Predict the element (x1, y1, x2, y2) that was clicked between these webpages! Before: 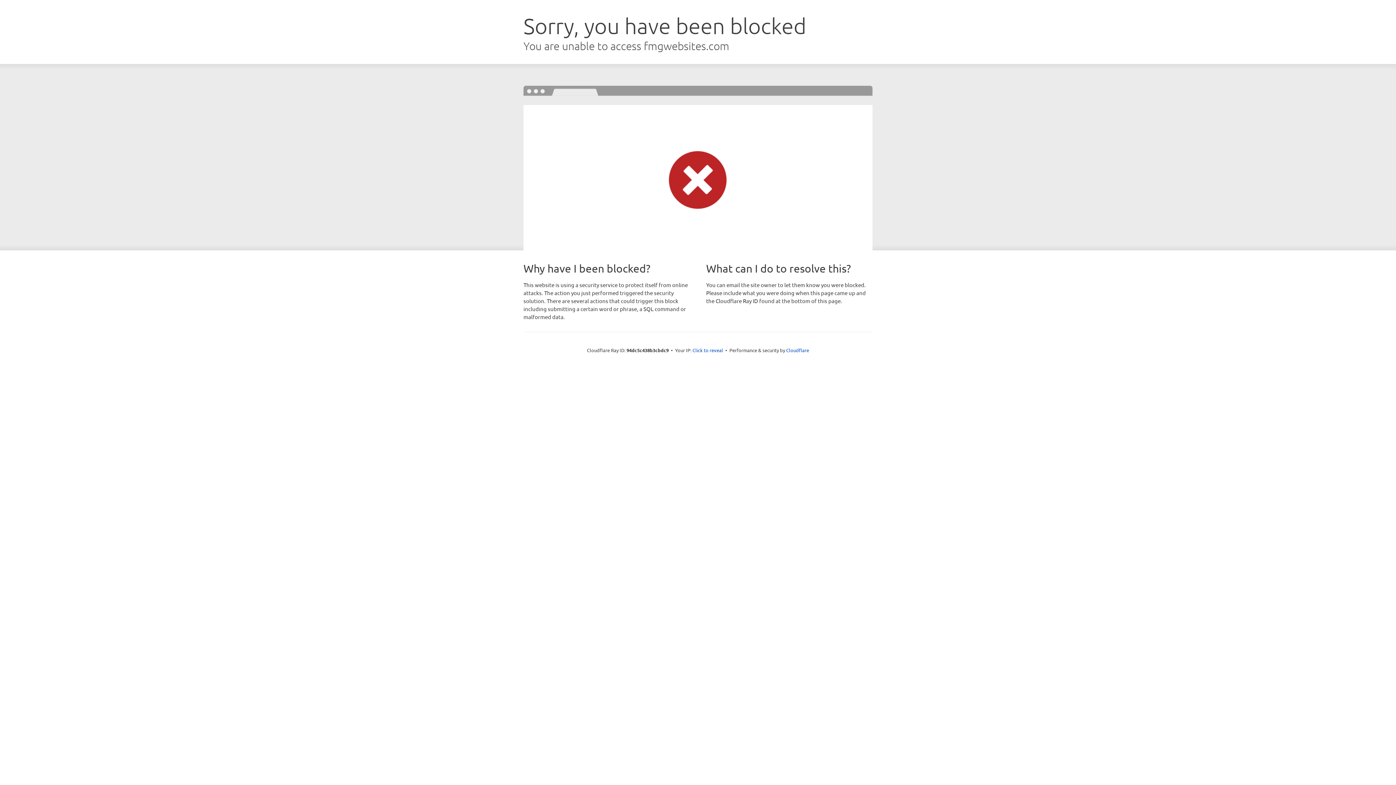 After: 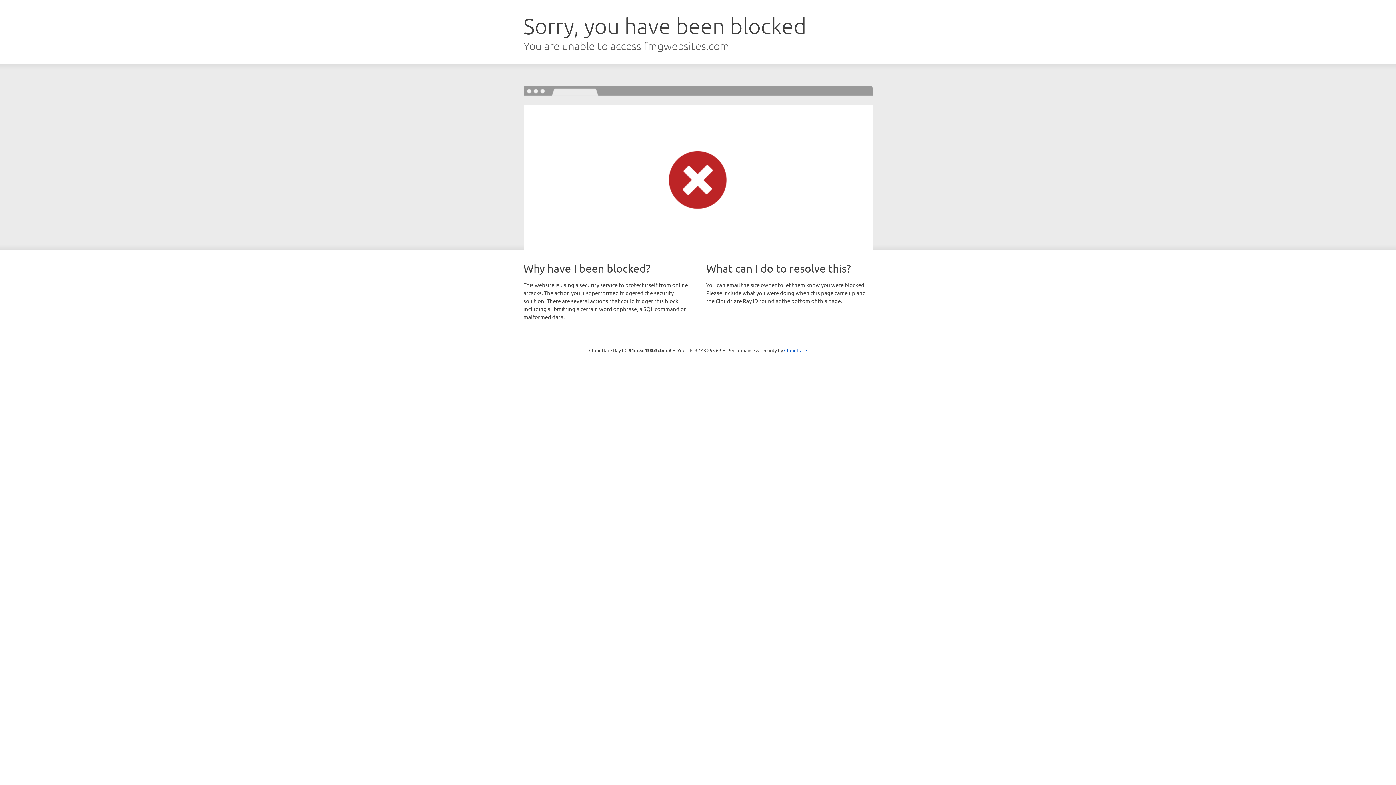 Action: label: Click to reveal bbox: (692, 346, 723, 353)